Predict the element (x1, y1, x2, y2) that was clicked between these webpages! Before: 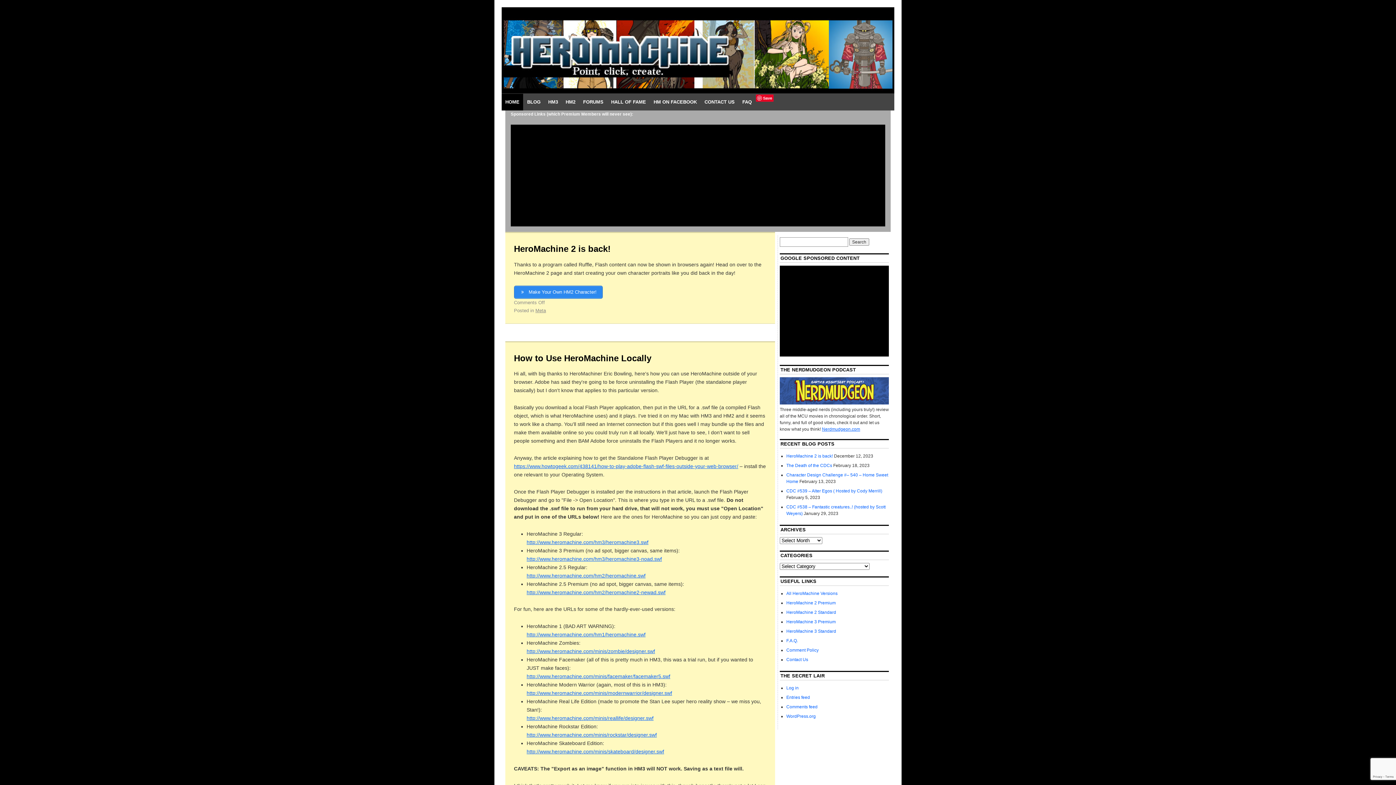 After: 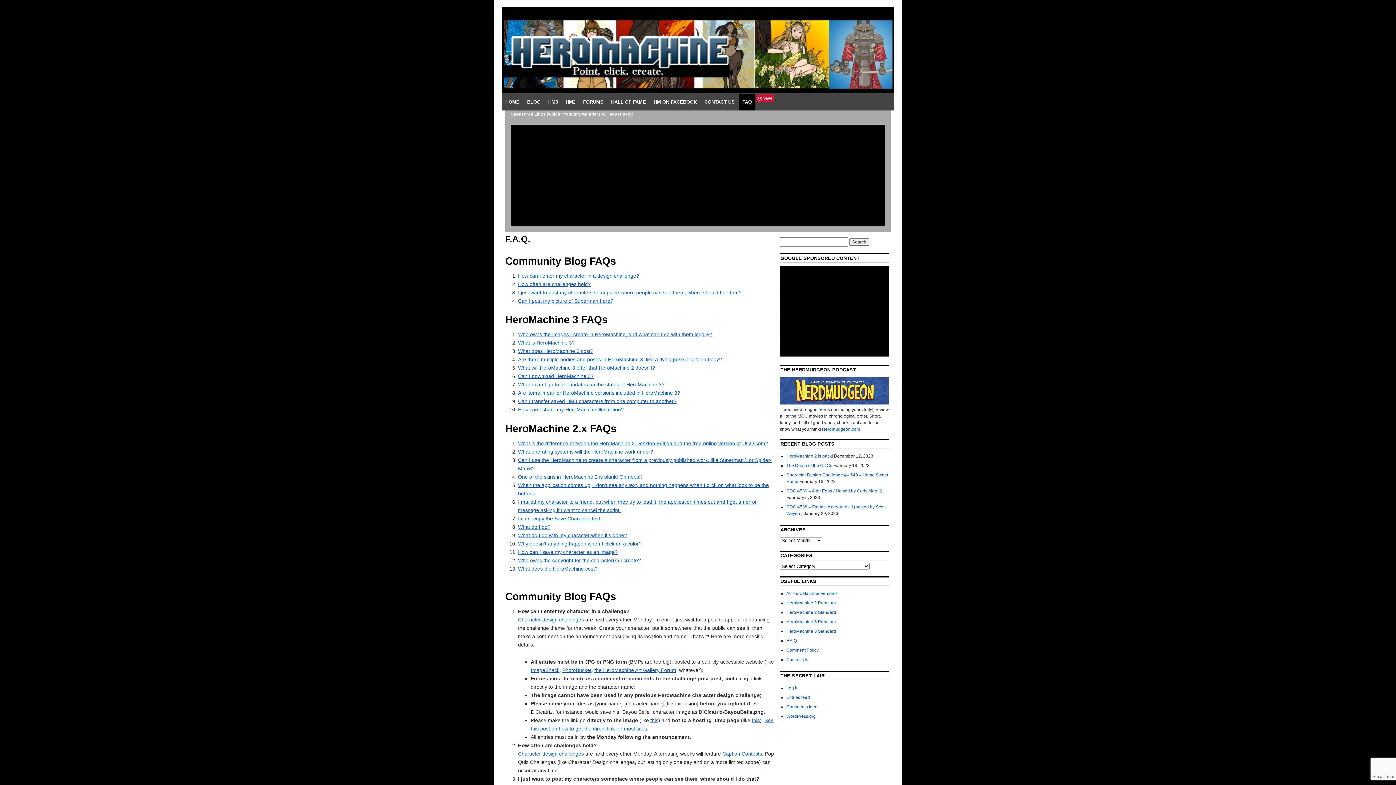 Action: label: FAQ bbox: (738, 93, 755, 110)